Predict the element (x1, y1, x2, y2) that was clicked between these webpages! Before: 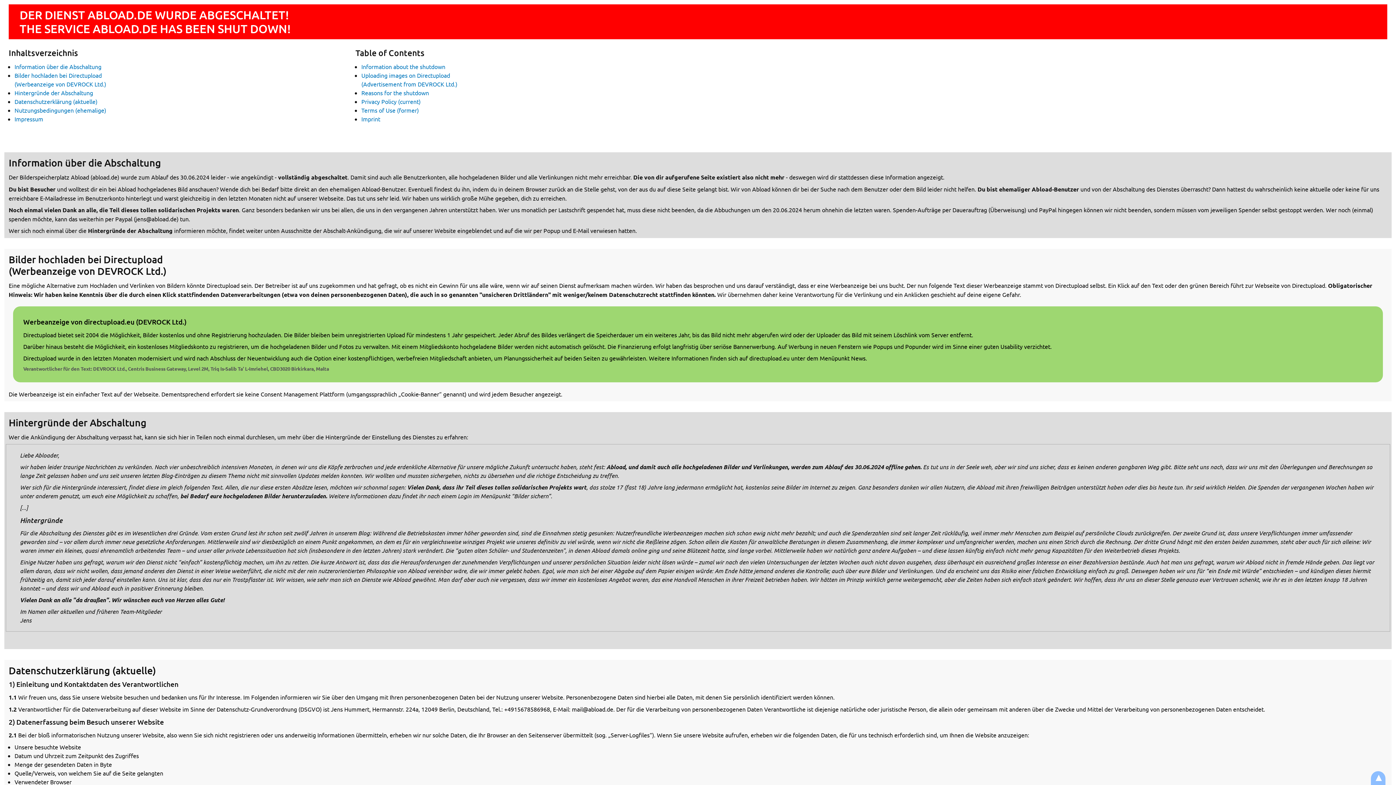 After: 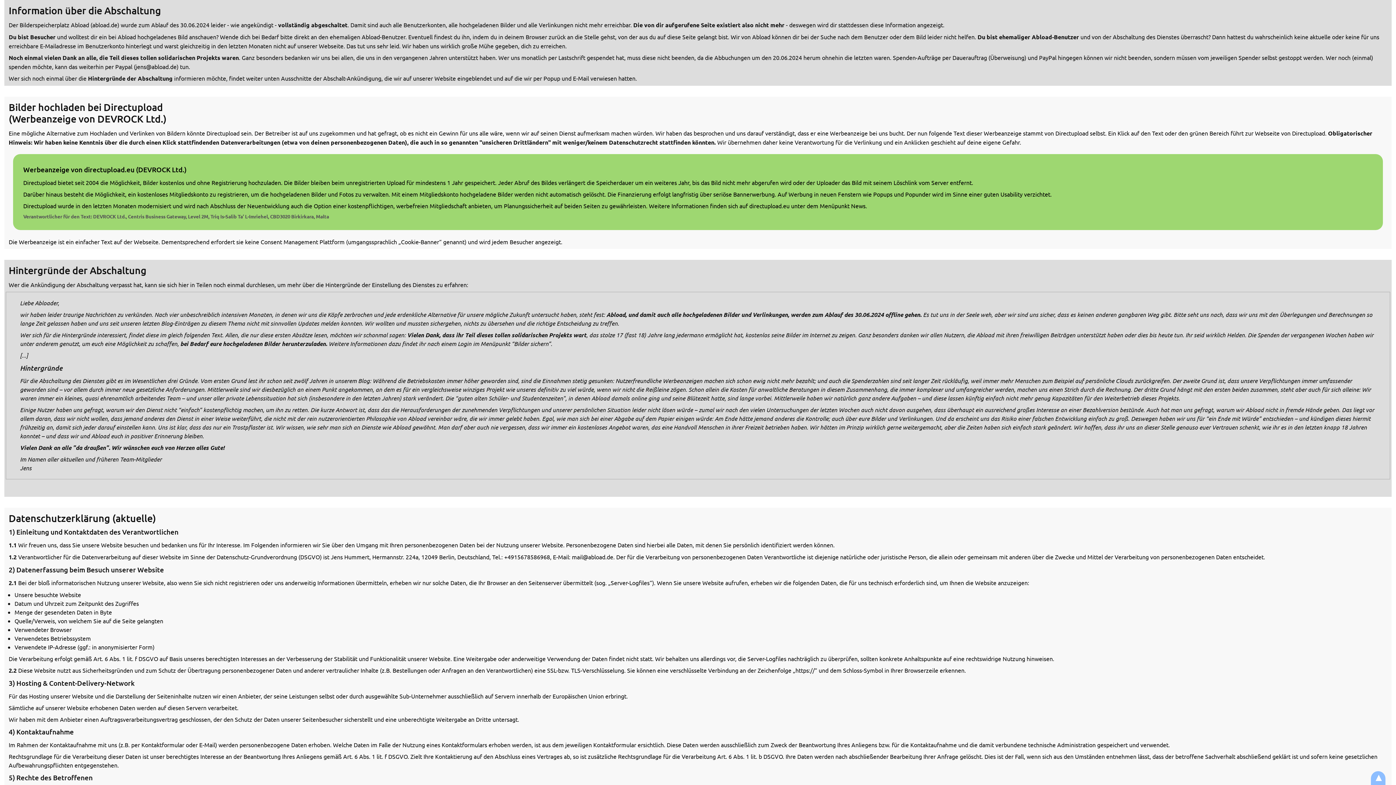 Action: bbox: (14, 62, 101, 70) label: Information über die Abschaltung